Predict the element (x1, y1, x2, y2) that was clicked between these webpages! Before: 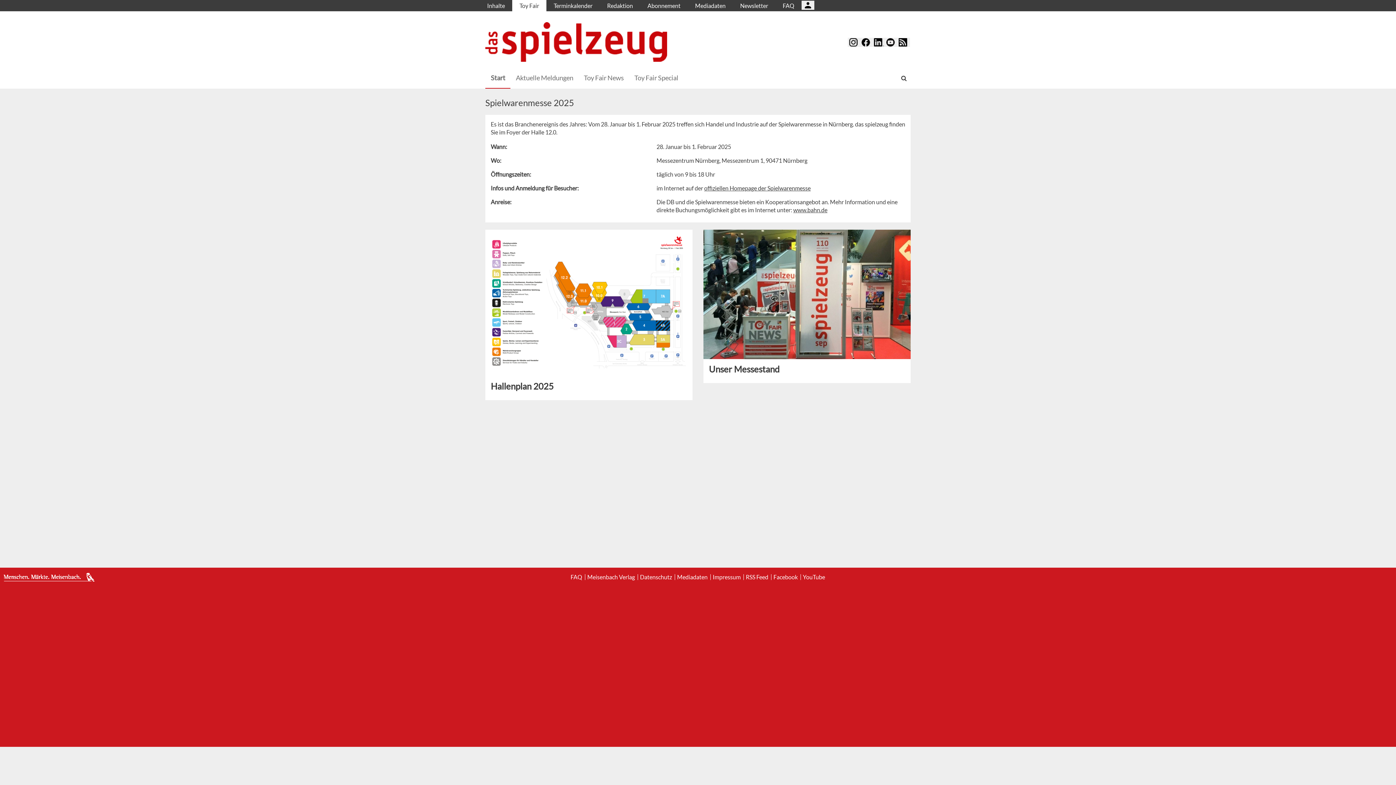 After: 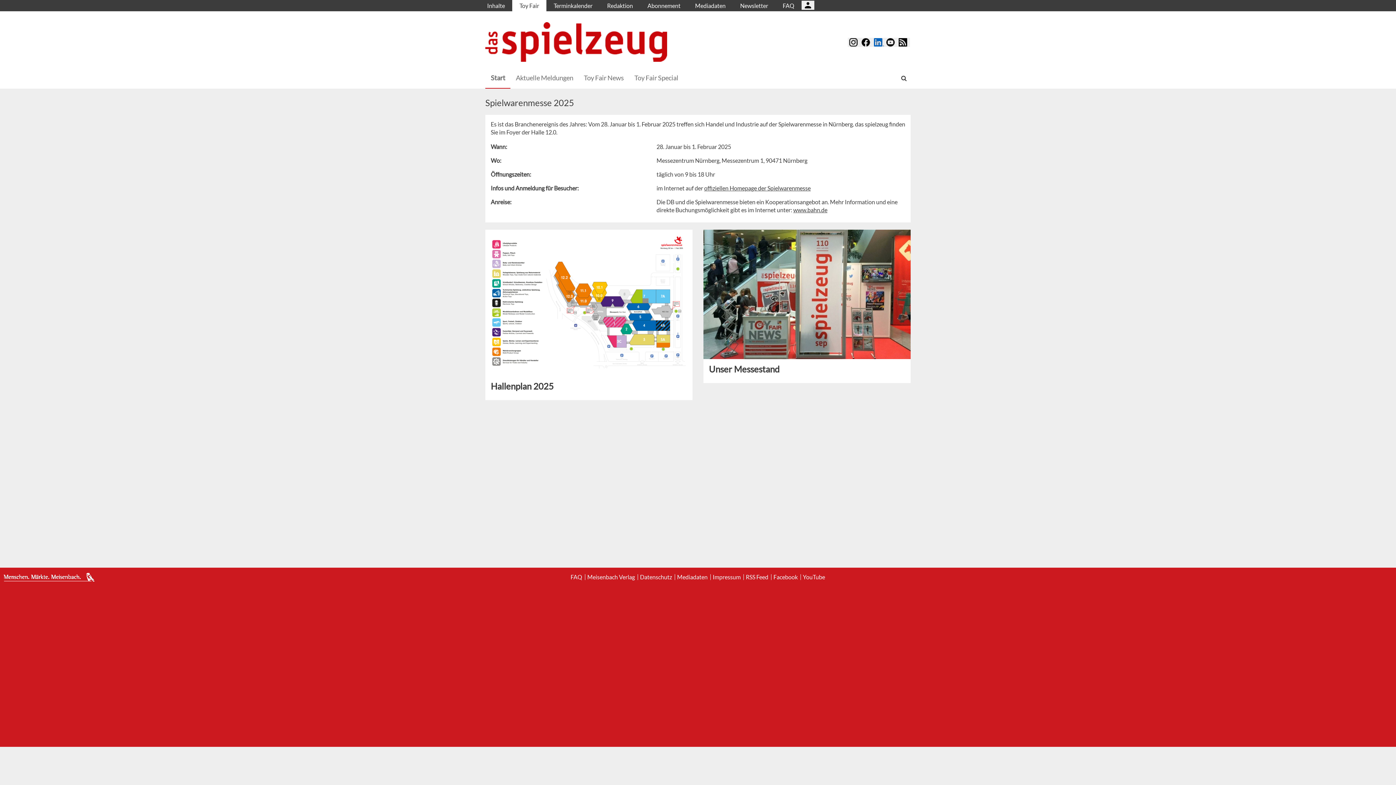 Action: bbox: (872, 37, 885, 46)